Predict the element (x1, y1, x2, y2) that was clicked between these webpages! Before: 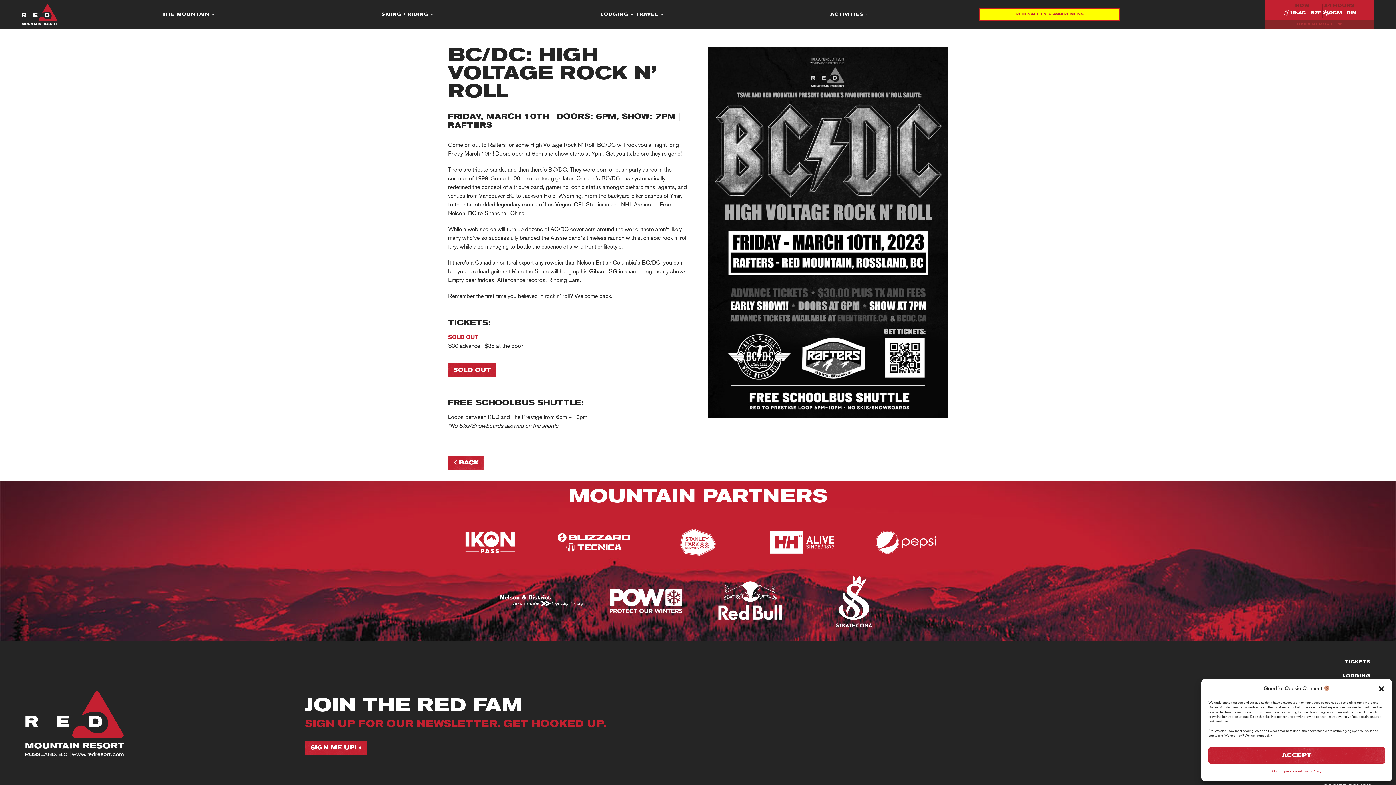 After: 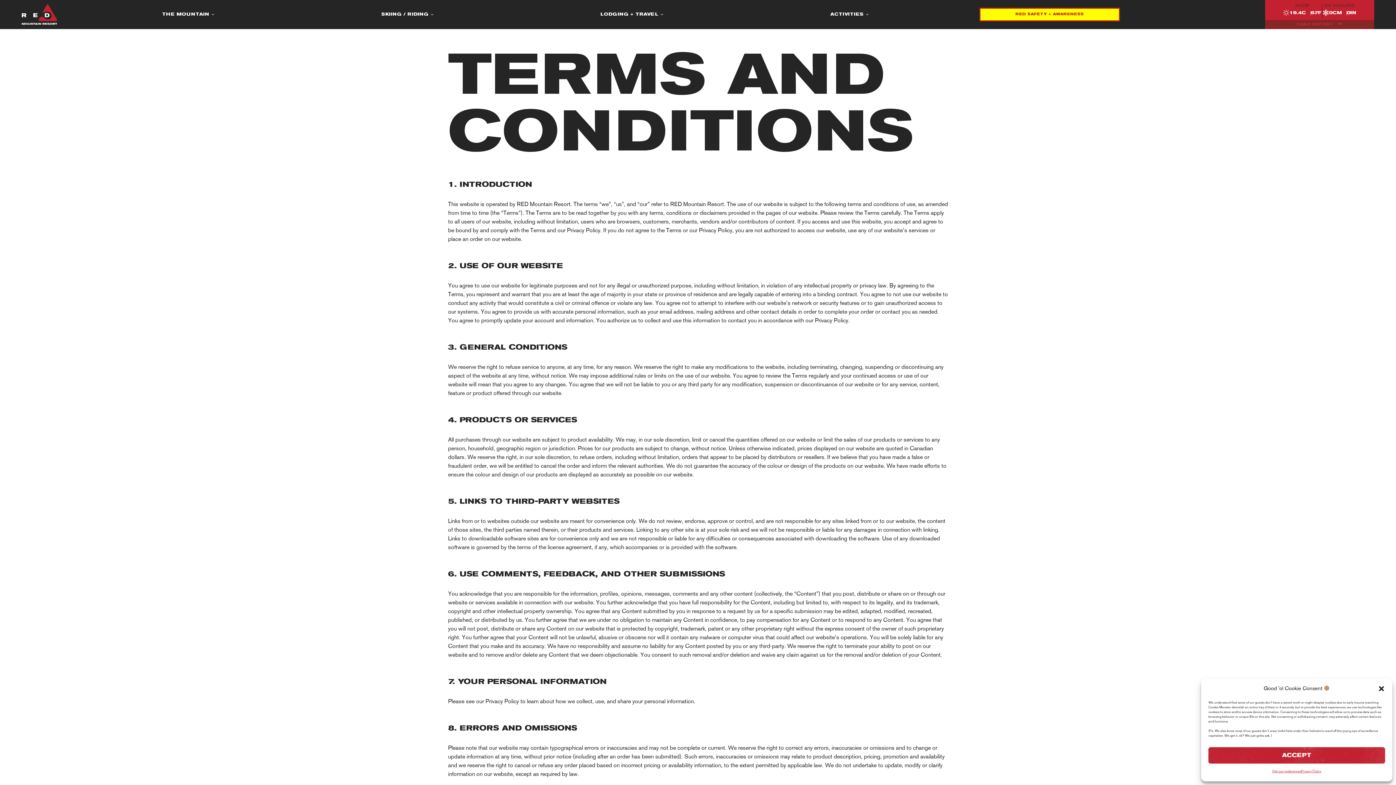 Action: bbox: (864, 728, 1370, 734) label: TERMS AND CONDITIONS